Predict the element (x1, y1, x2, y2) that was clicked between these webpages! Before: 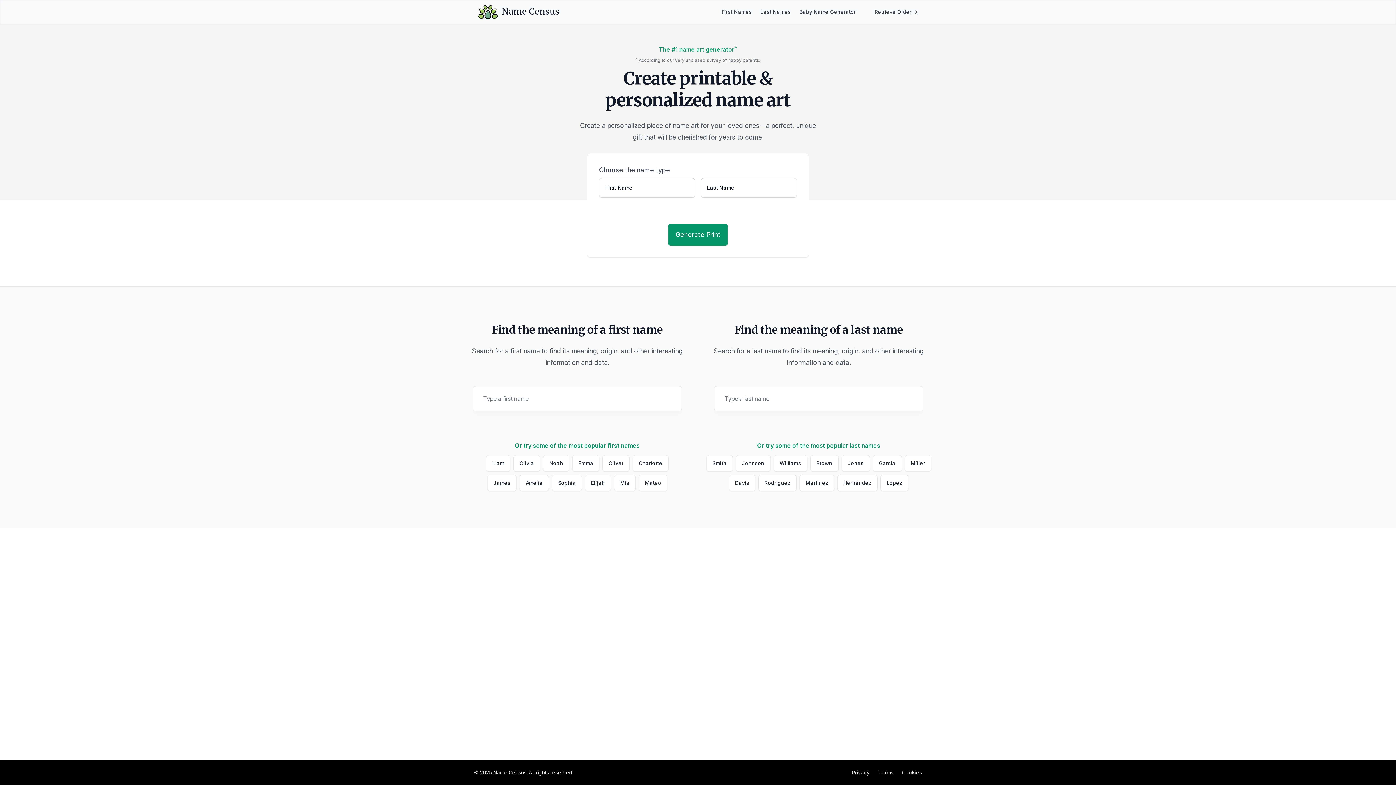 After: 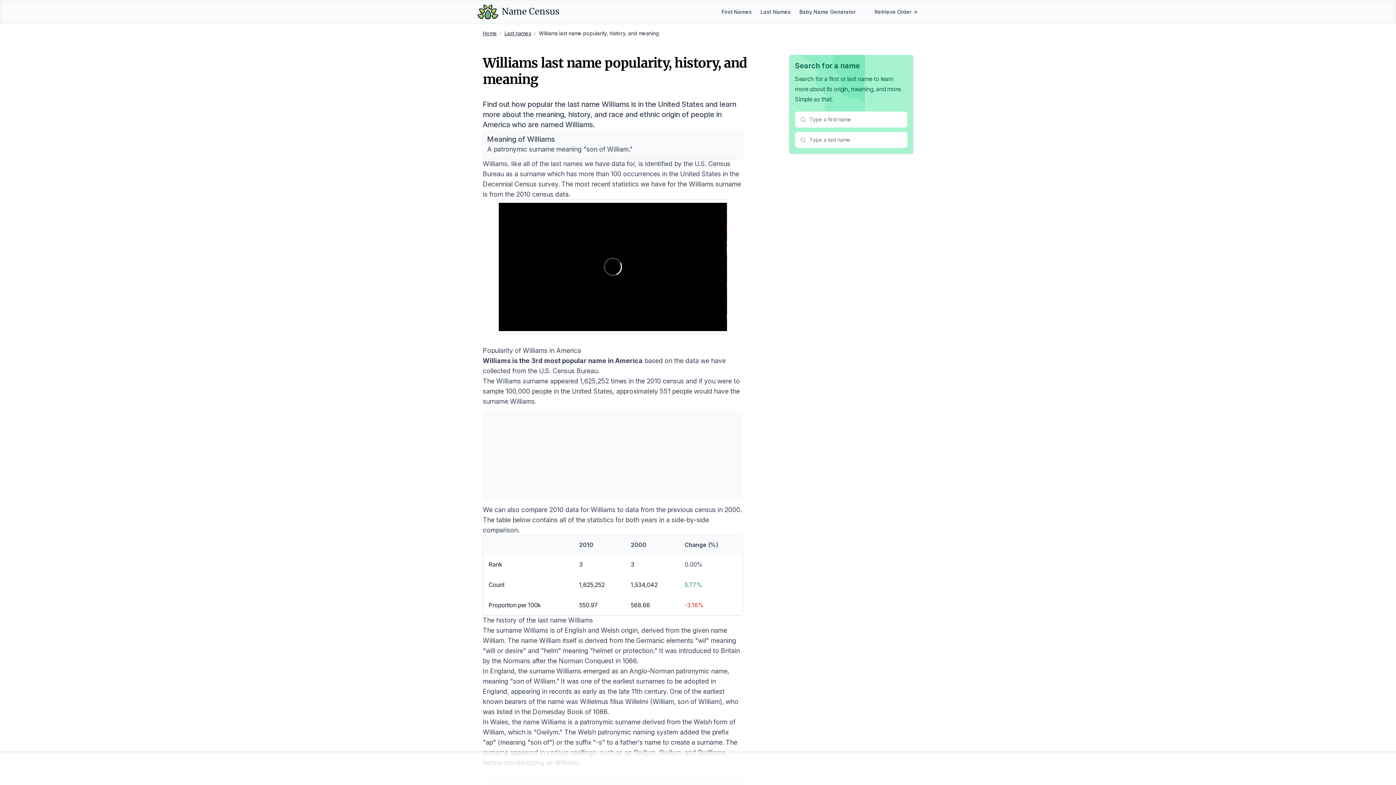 Action: label: Williams bbox: (773, 455, 807, 472)